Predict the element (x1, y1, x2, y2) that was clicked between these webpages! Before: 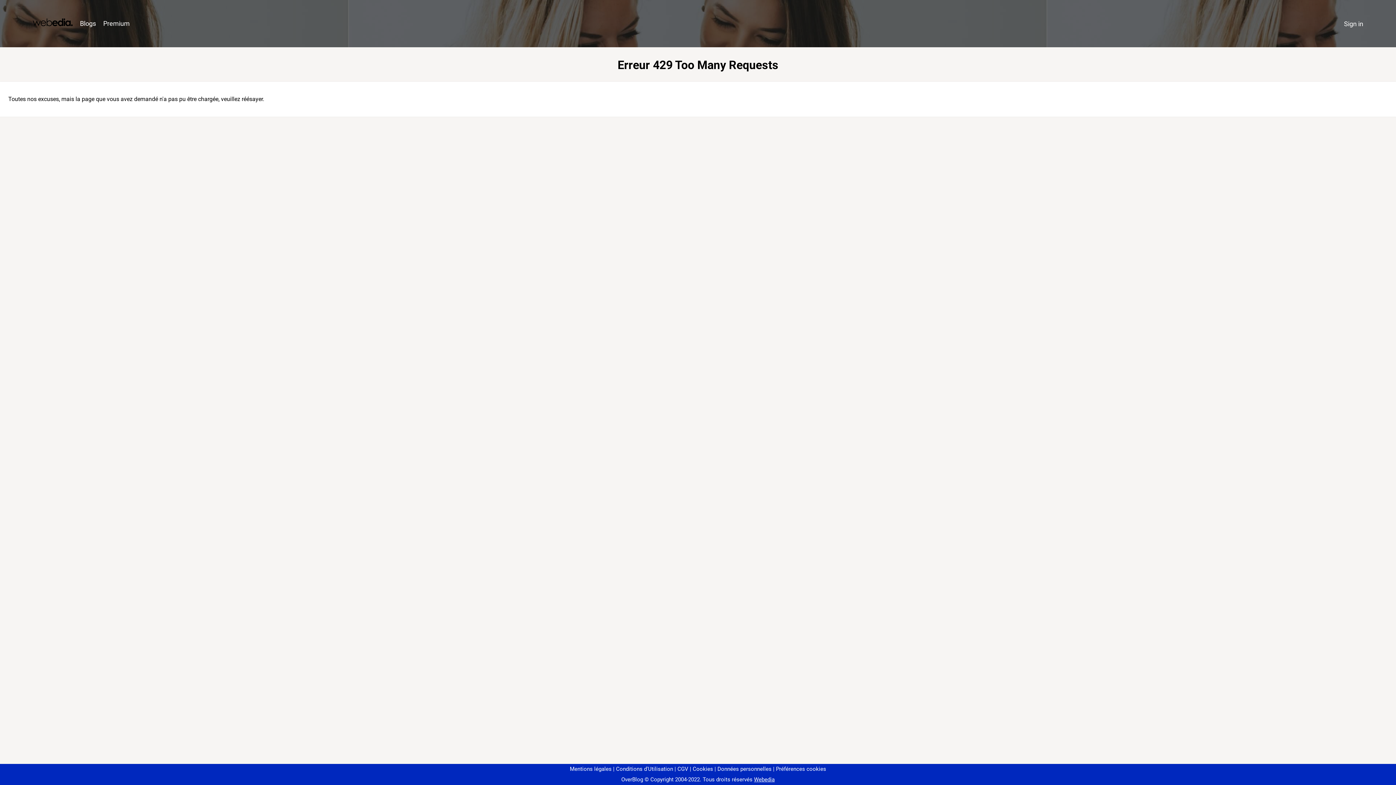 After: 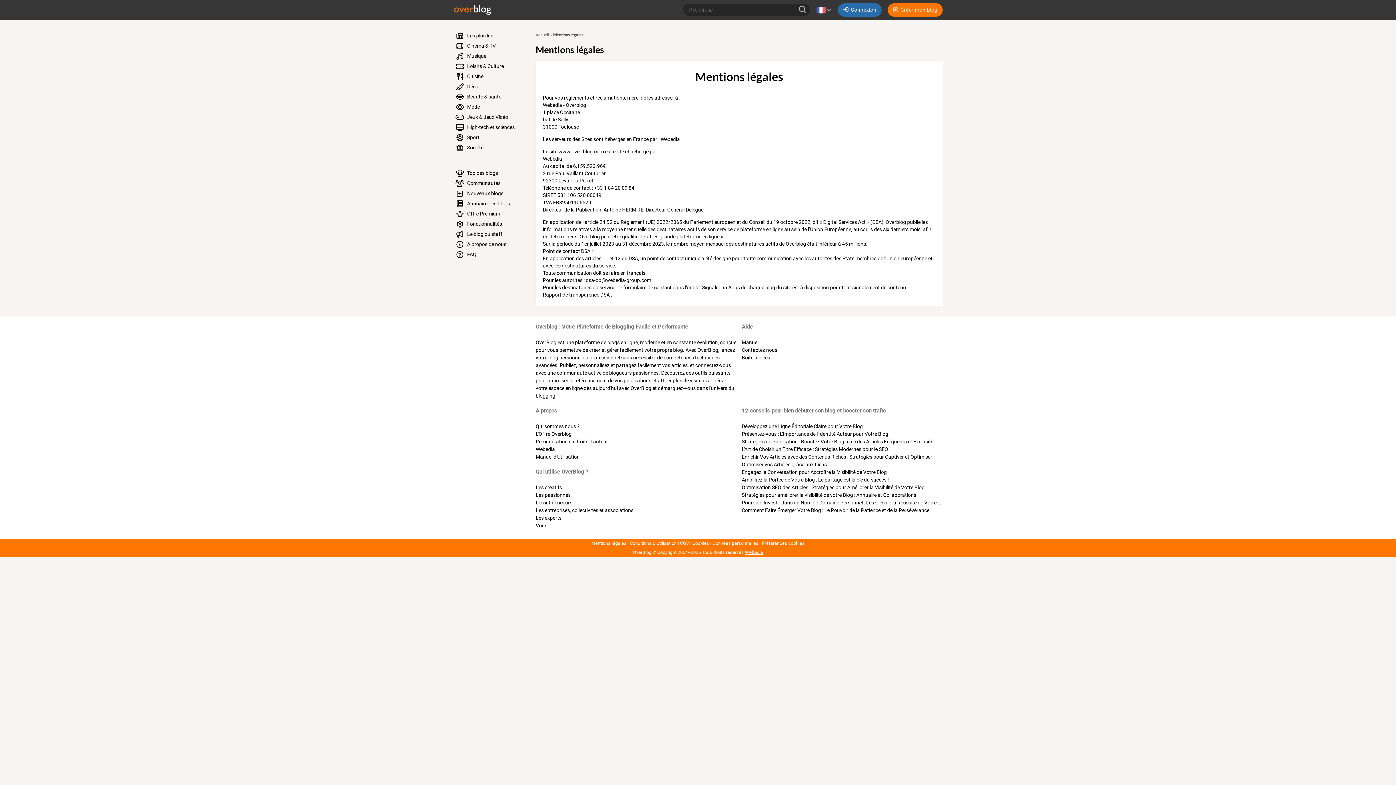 Action: bbox: (570, 766, 611, 772) label: Mentions légales